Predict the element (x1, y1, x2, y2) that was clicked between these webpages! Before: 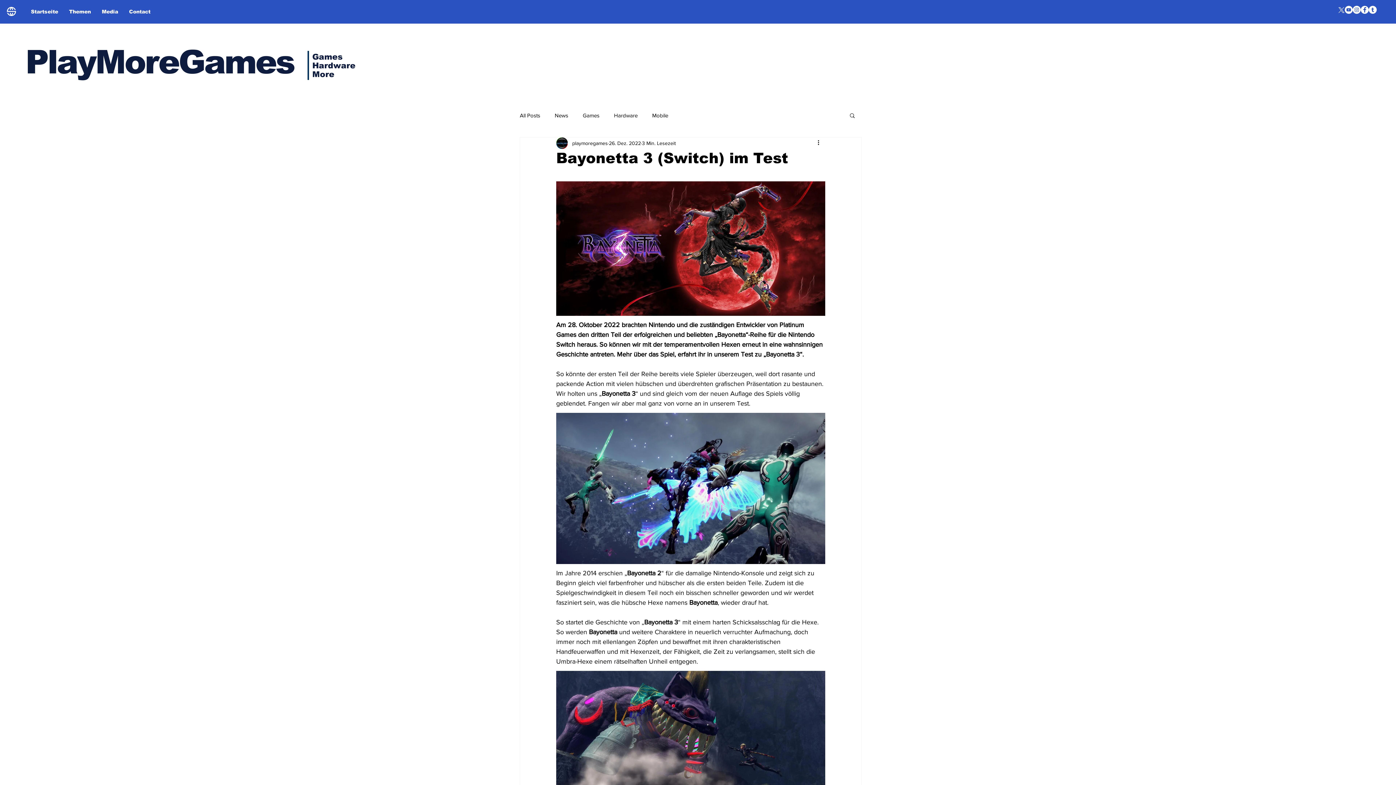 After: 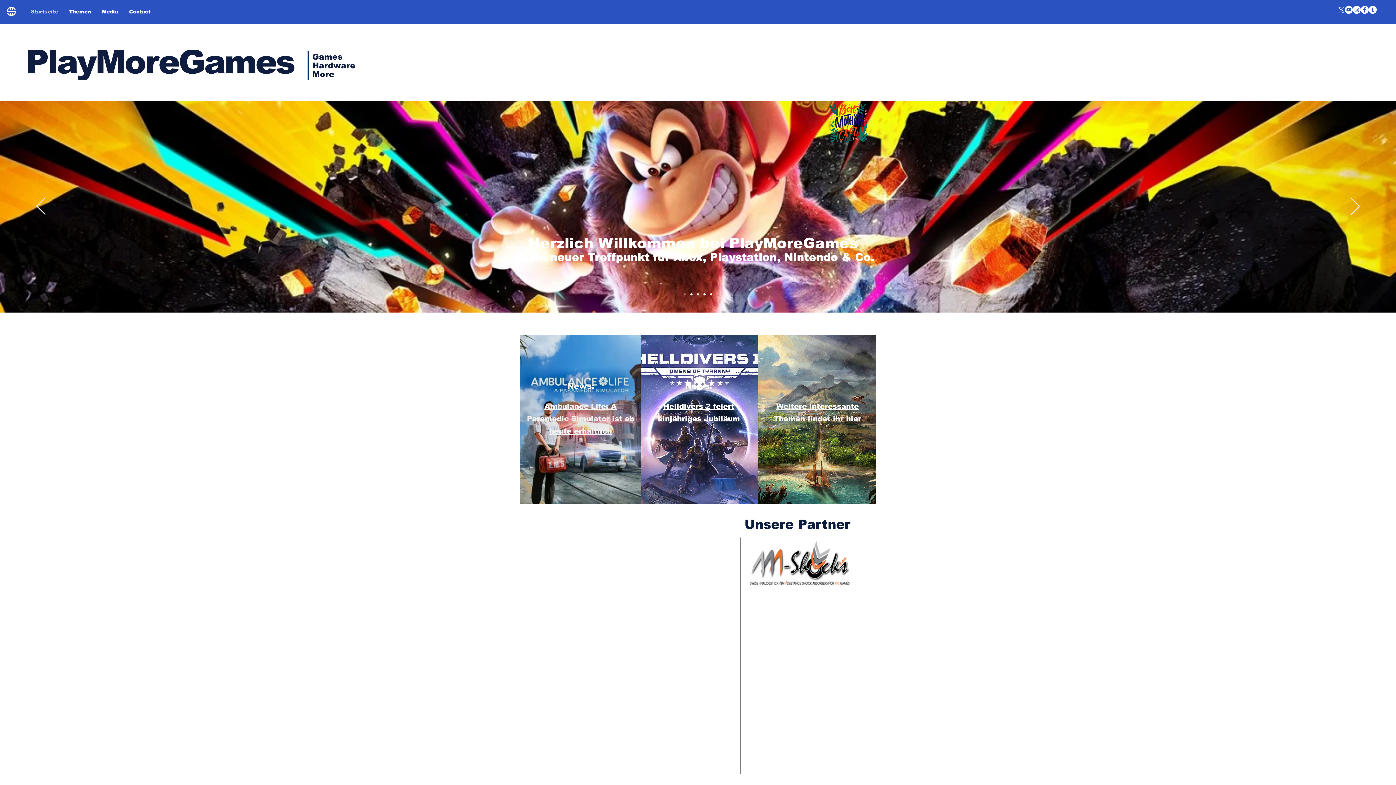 Action: bbox: (6, 6, 16, 16)